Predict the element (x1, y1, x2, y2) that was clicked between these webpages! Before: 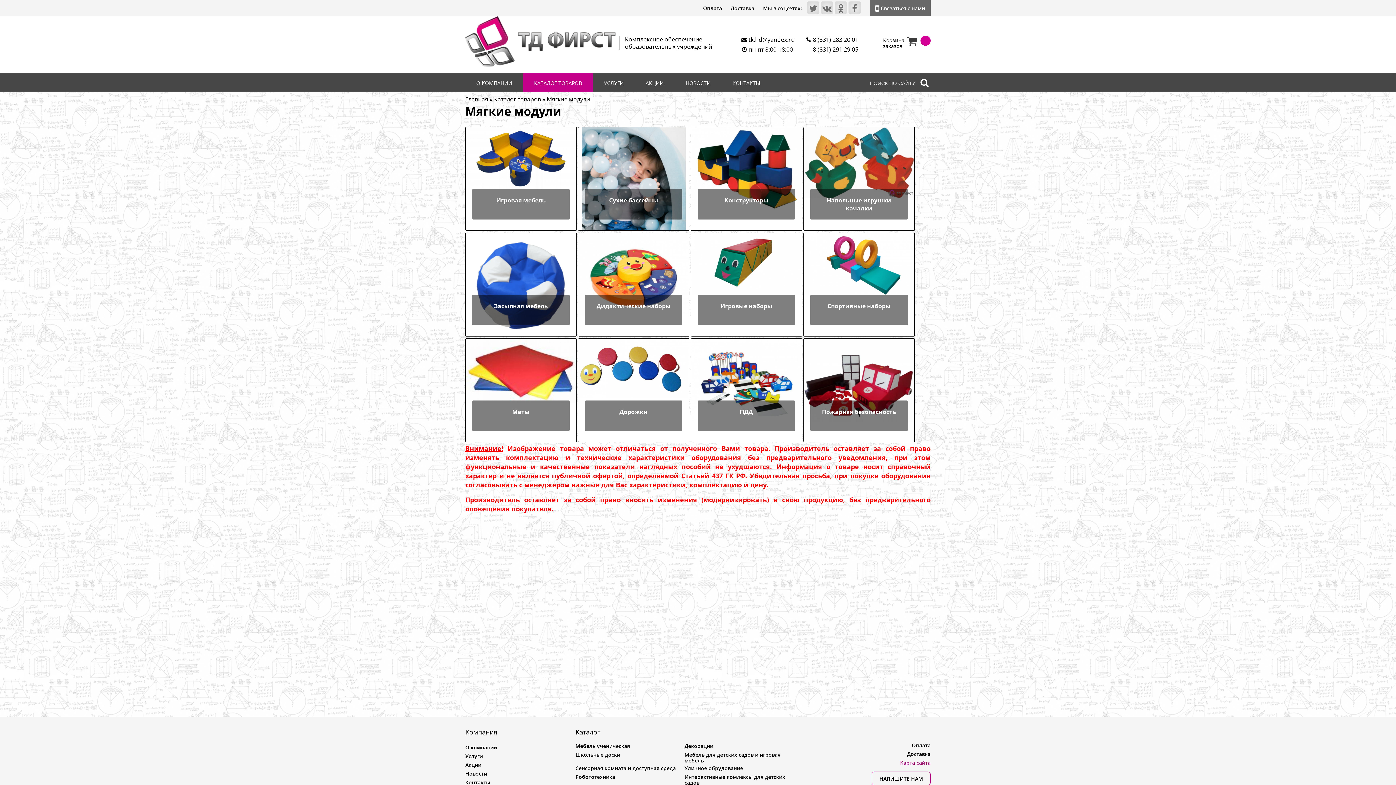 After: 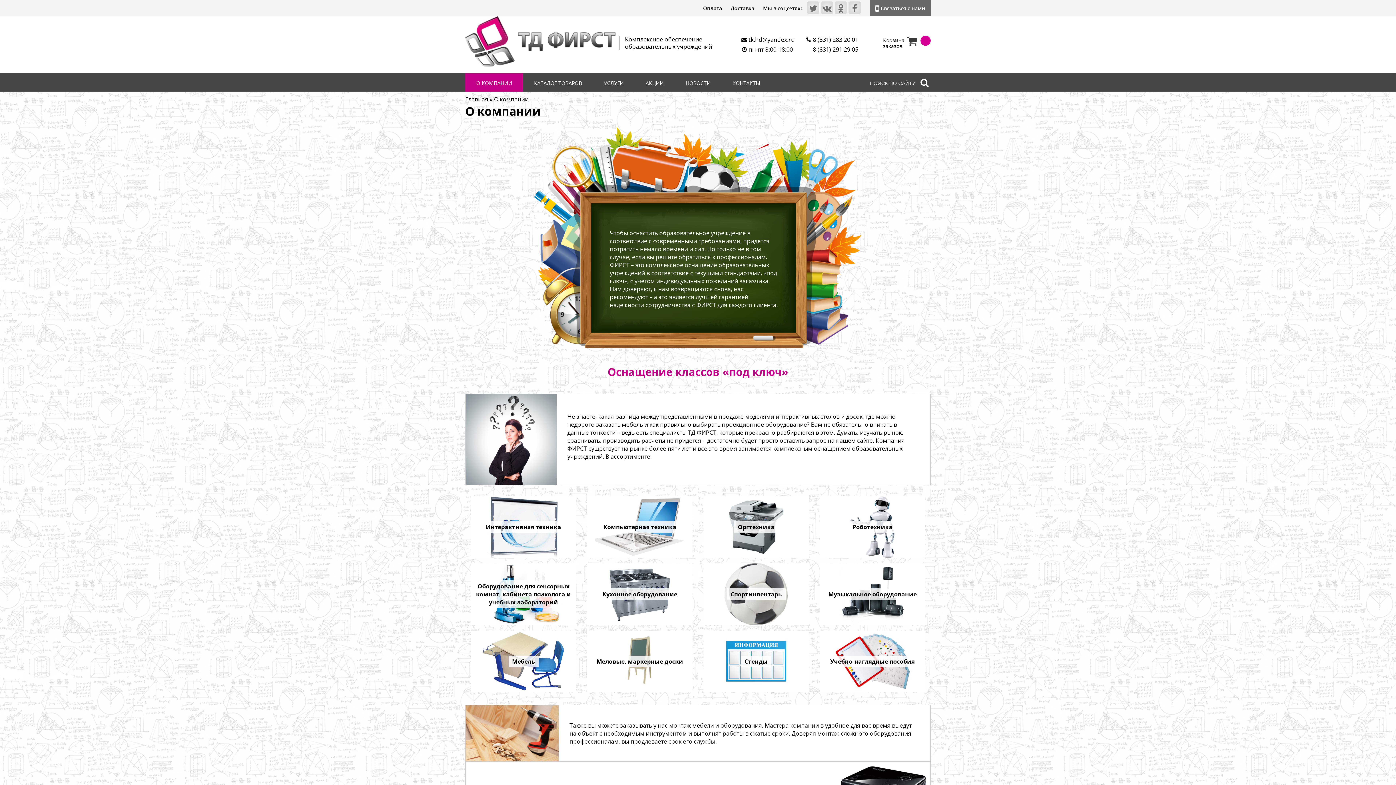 Action: label: О компании bbox: (465, 744, 497, 751)